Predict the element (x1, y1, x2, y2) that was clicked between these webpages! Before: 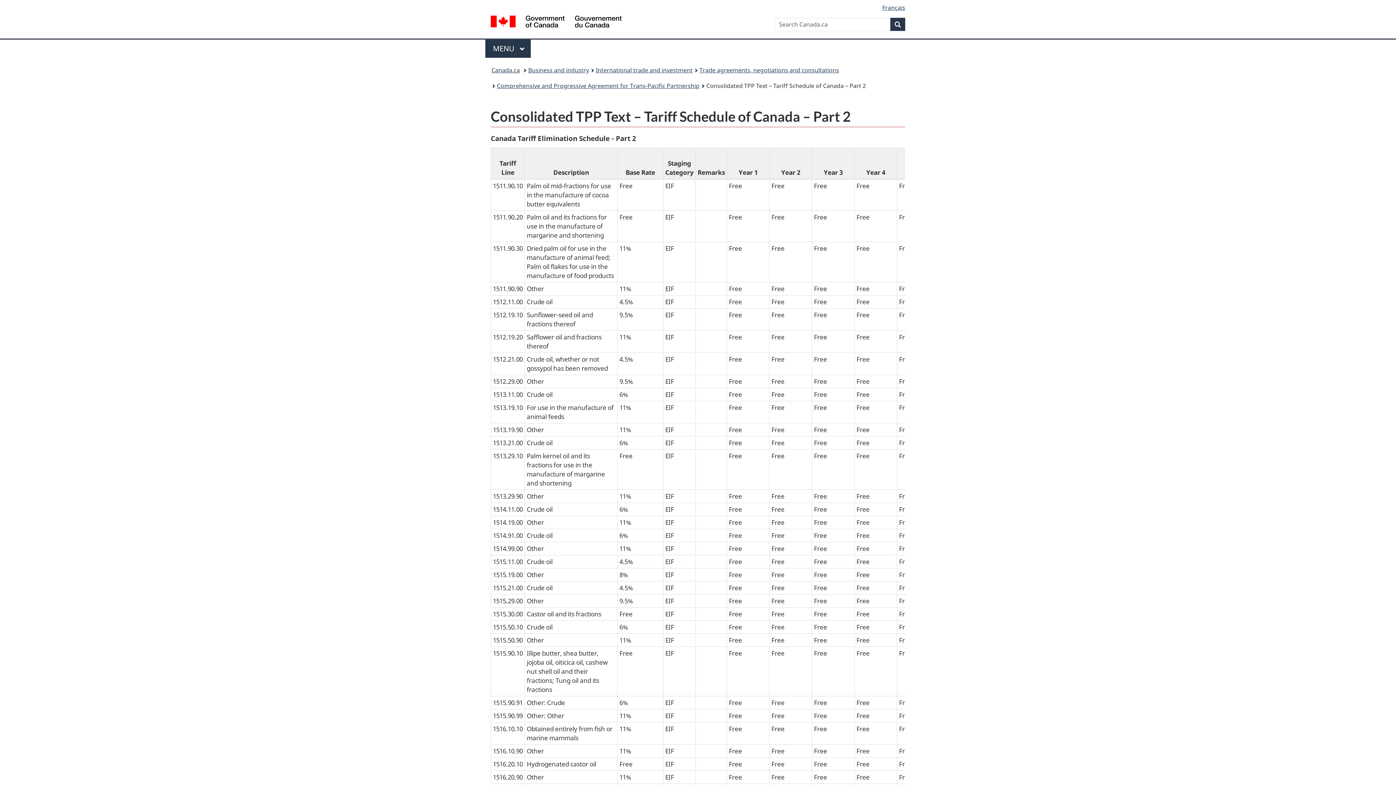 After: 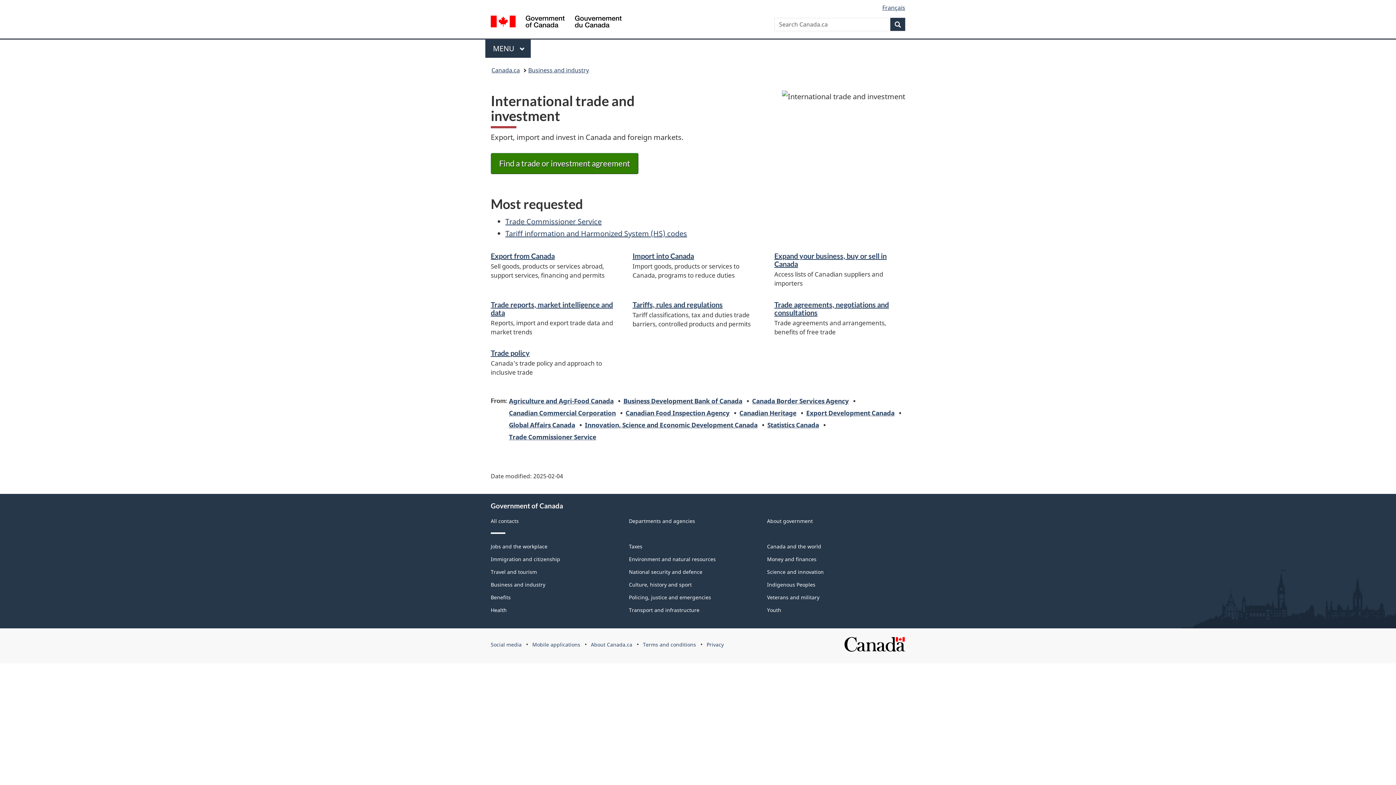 Action: bbox: (596, 64, 692, 76) label: International trade and investment